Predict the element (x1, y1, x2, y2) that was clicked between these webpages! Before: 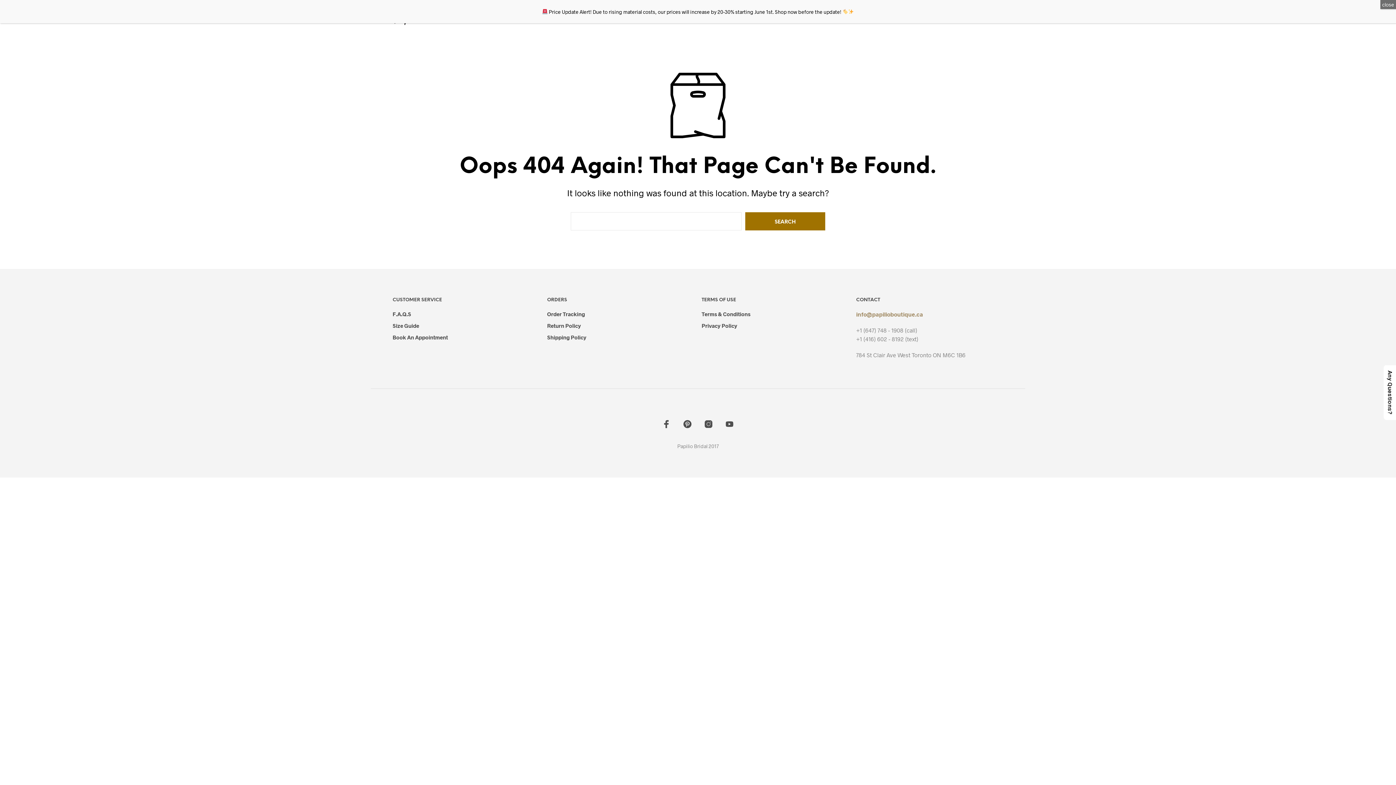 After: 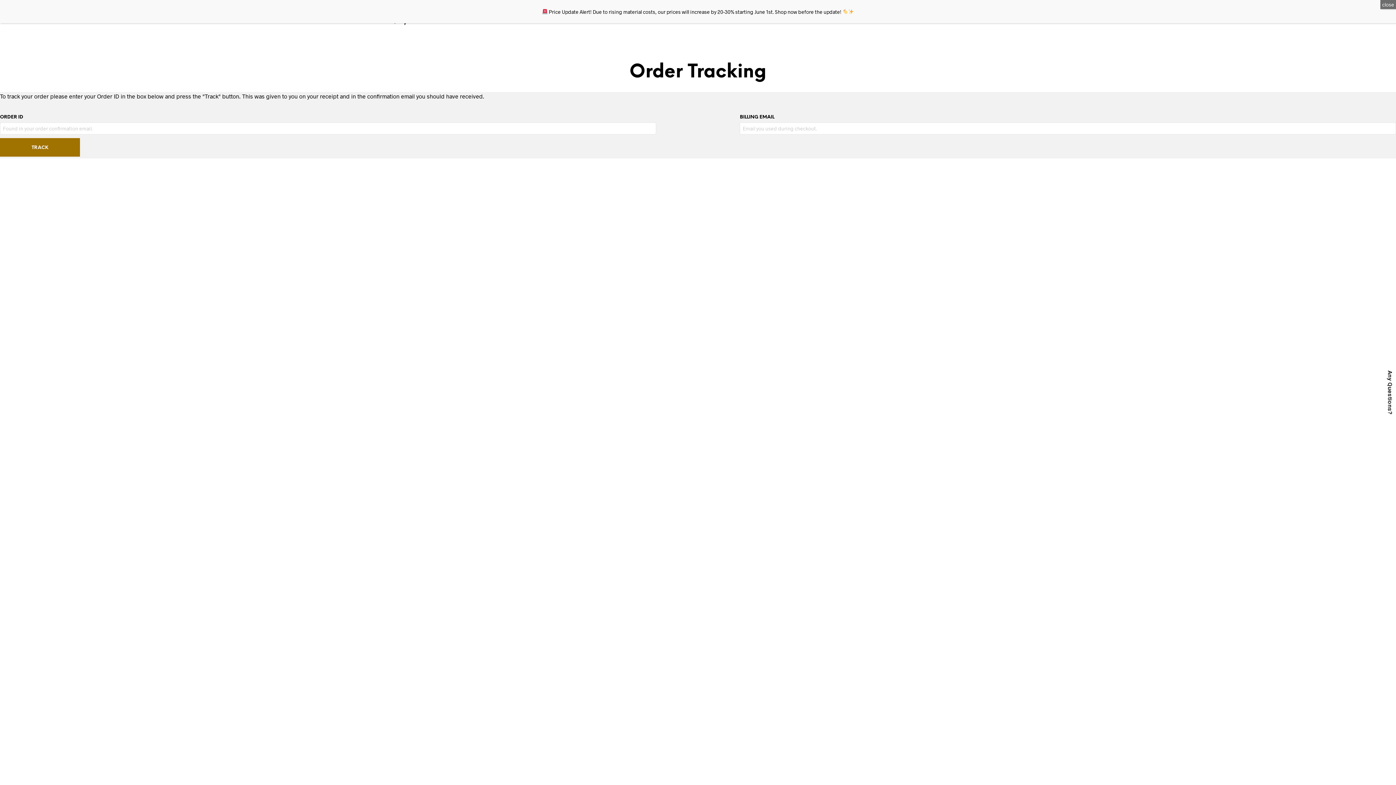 Action: label: Order Tracking bbox: (547, 310, 585, 317)